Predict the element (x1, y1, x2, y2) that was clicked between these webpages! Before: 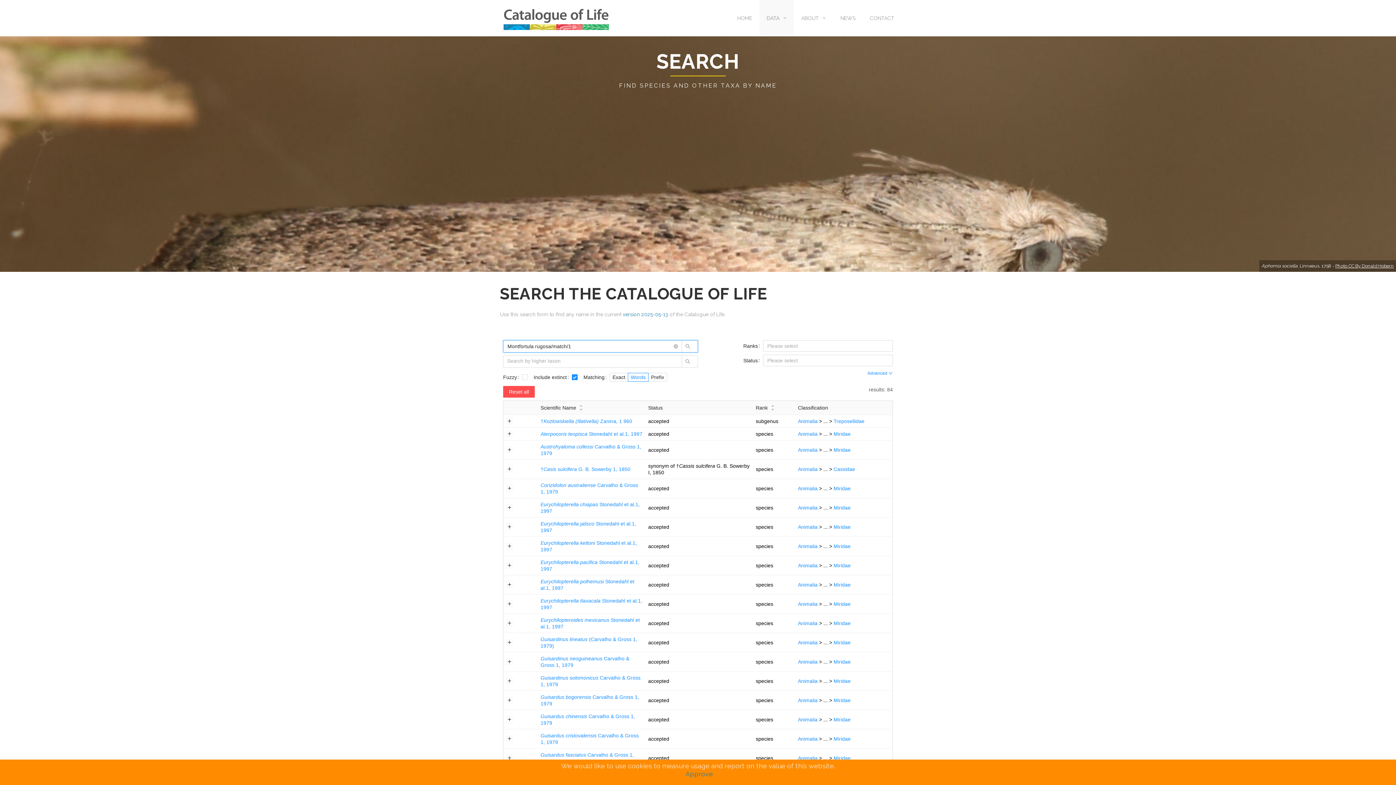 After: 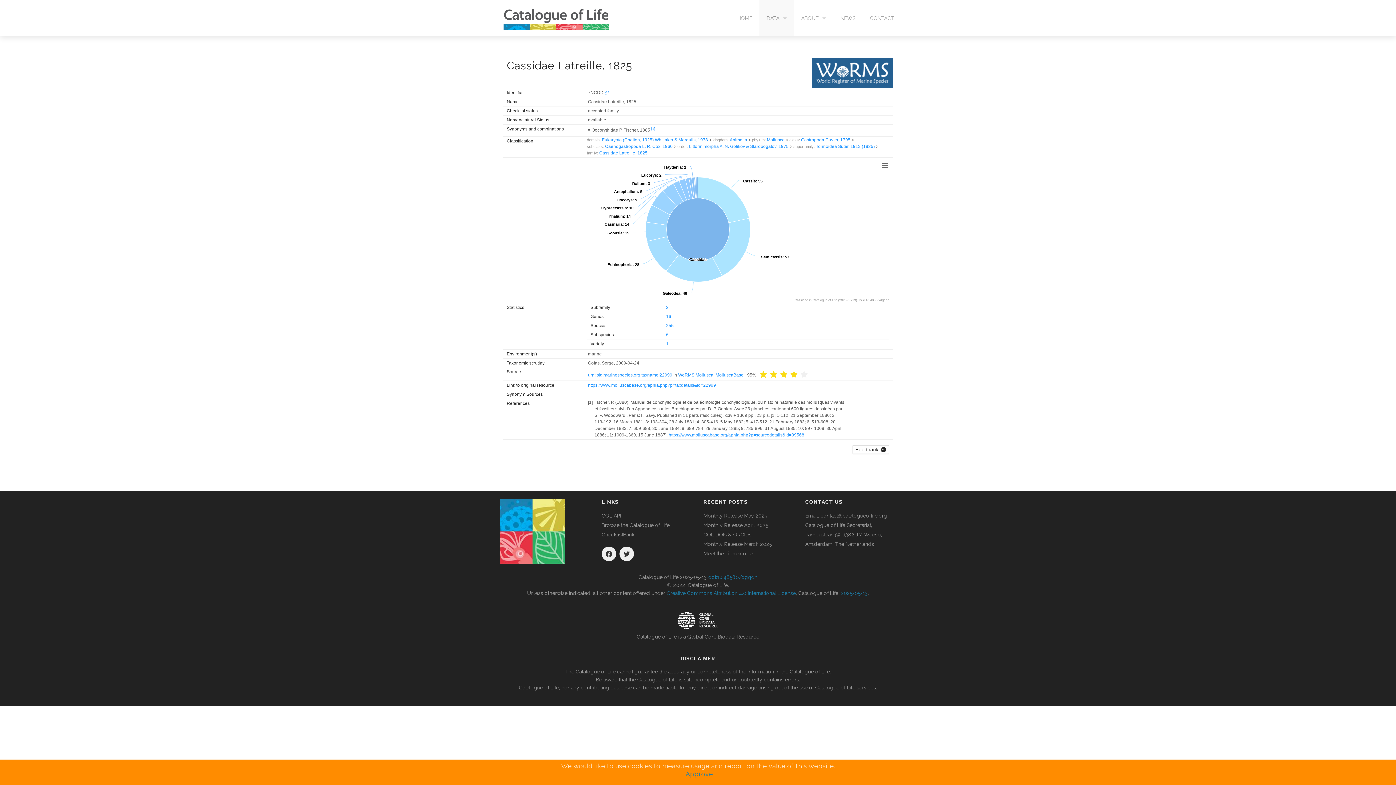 Action: bbox: (833, 466, 855, 472) label: Cassidae